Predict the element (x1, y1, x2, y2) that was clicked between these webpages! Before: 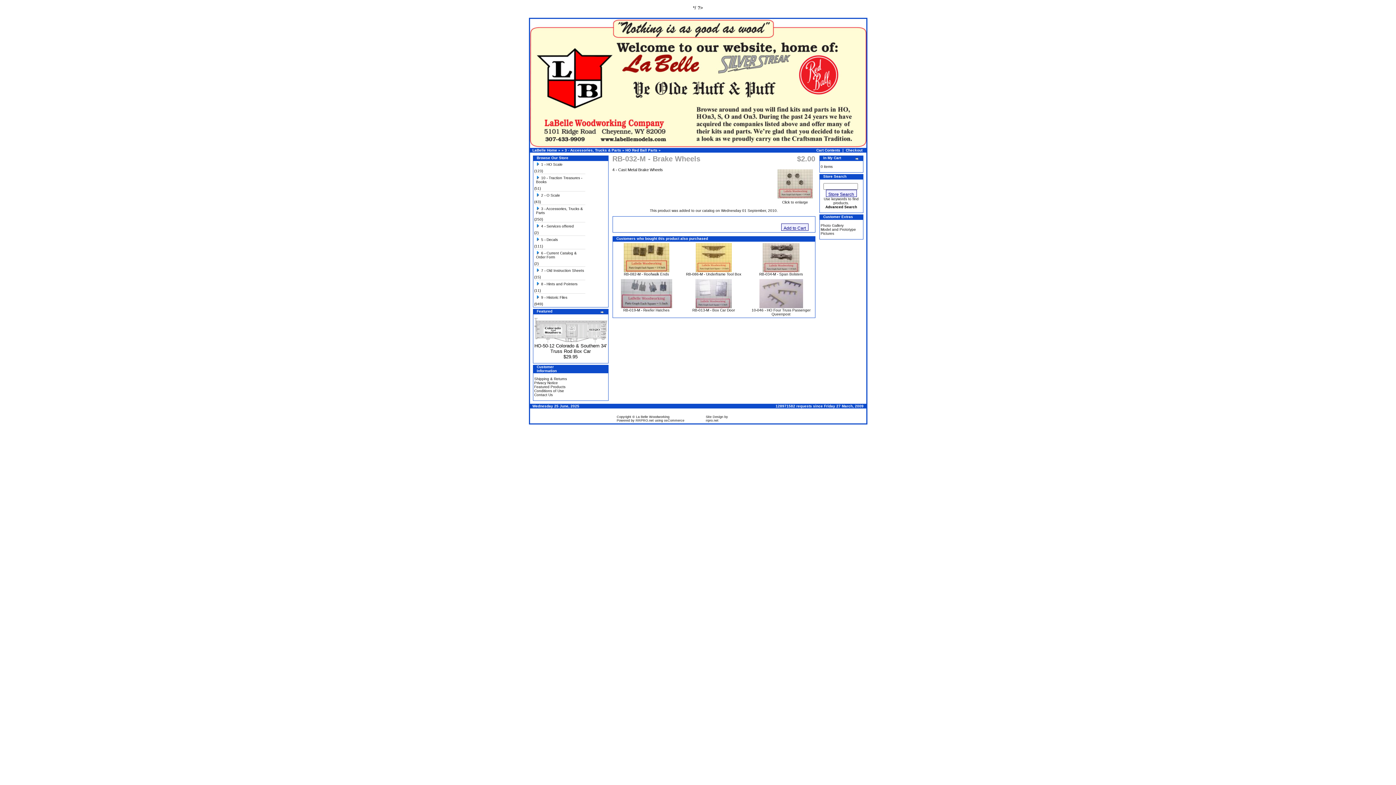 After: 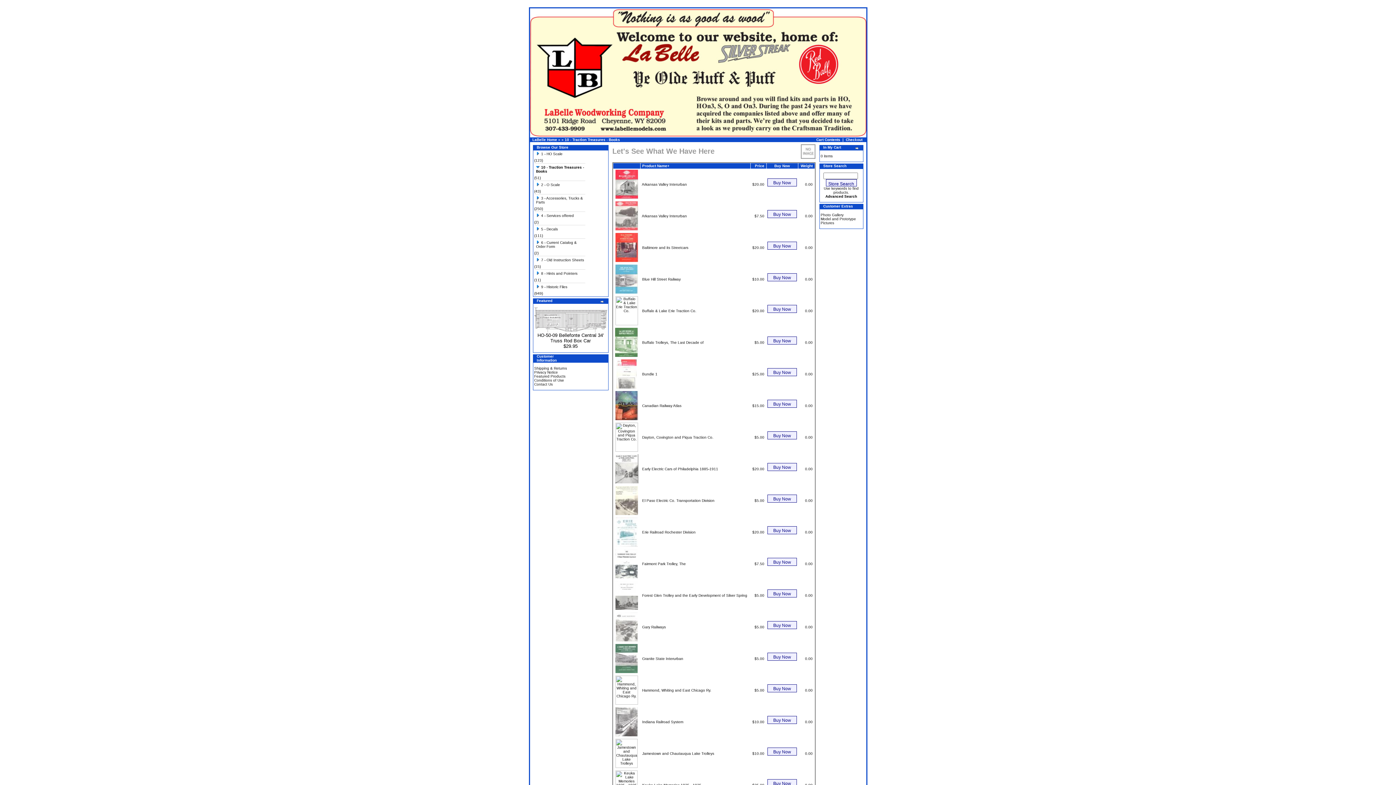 Action: label: 10 - Traction Treasures - Books bbox: (534, 174, 585, 186)